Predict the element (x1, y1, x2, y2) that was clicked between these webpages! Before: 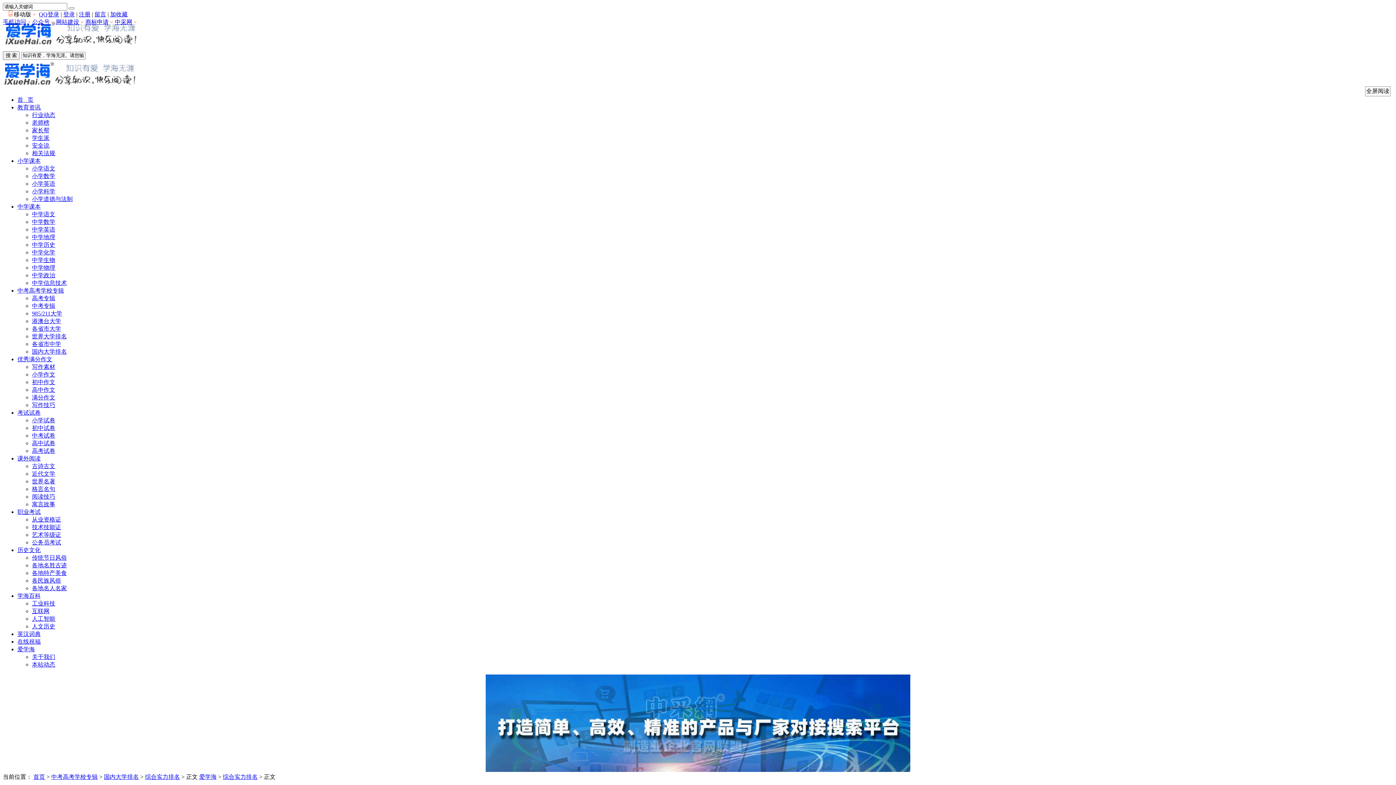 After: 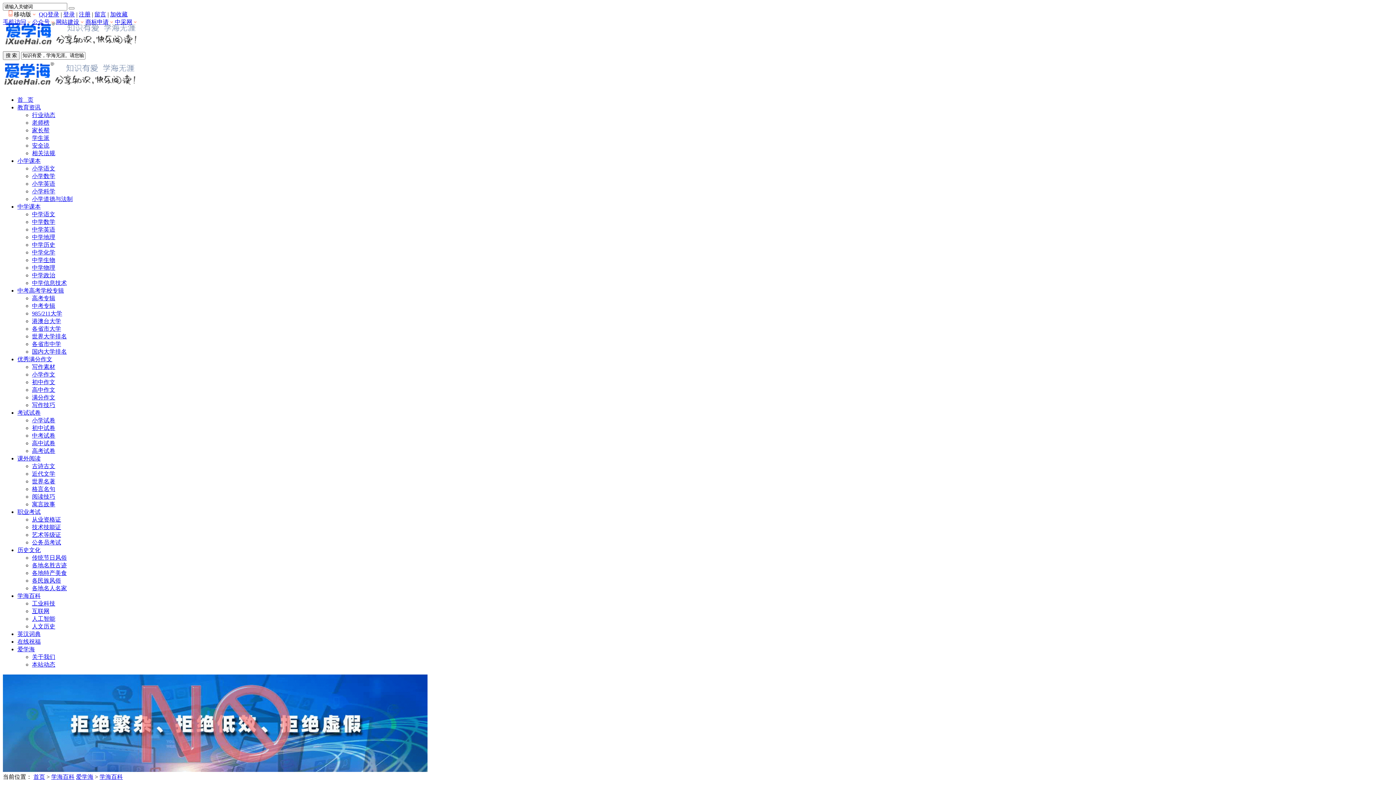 Action: label: 学海百科 bbox: (17, 593, 40, 599)